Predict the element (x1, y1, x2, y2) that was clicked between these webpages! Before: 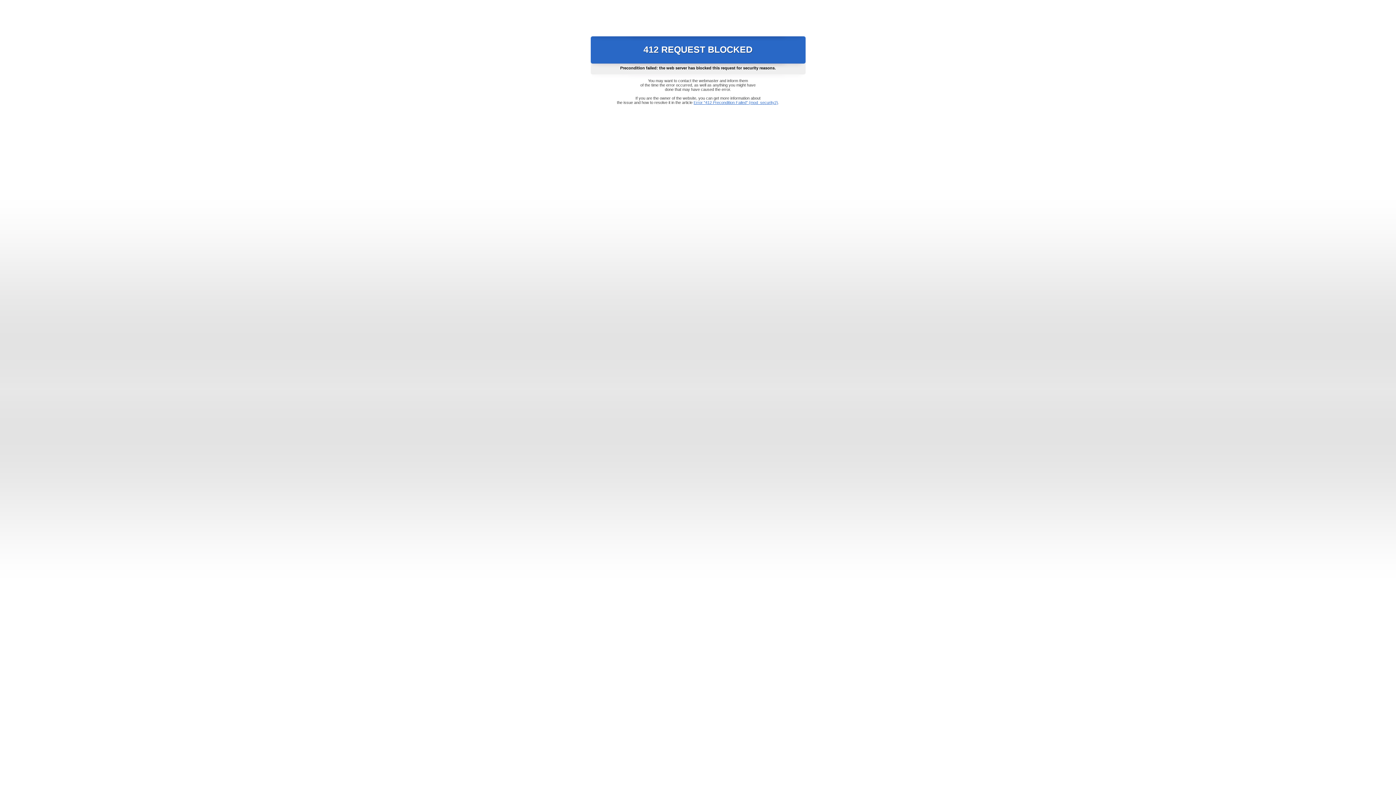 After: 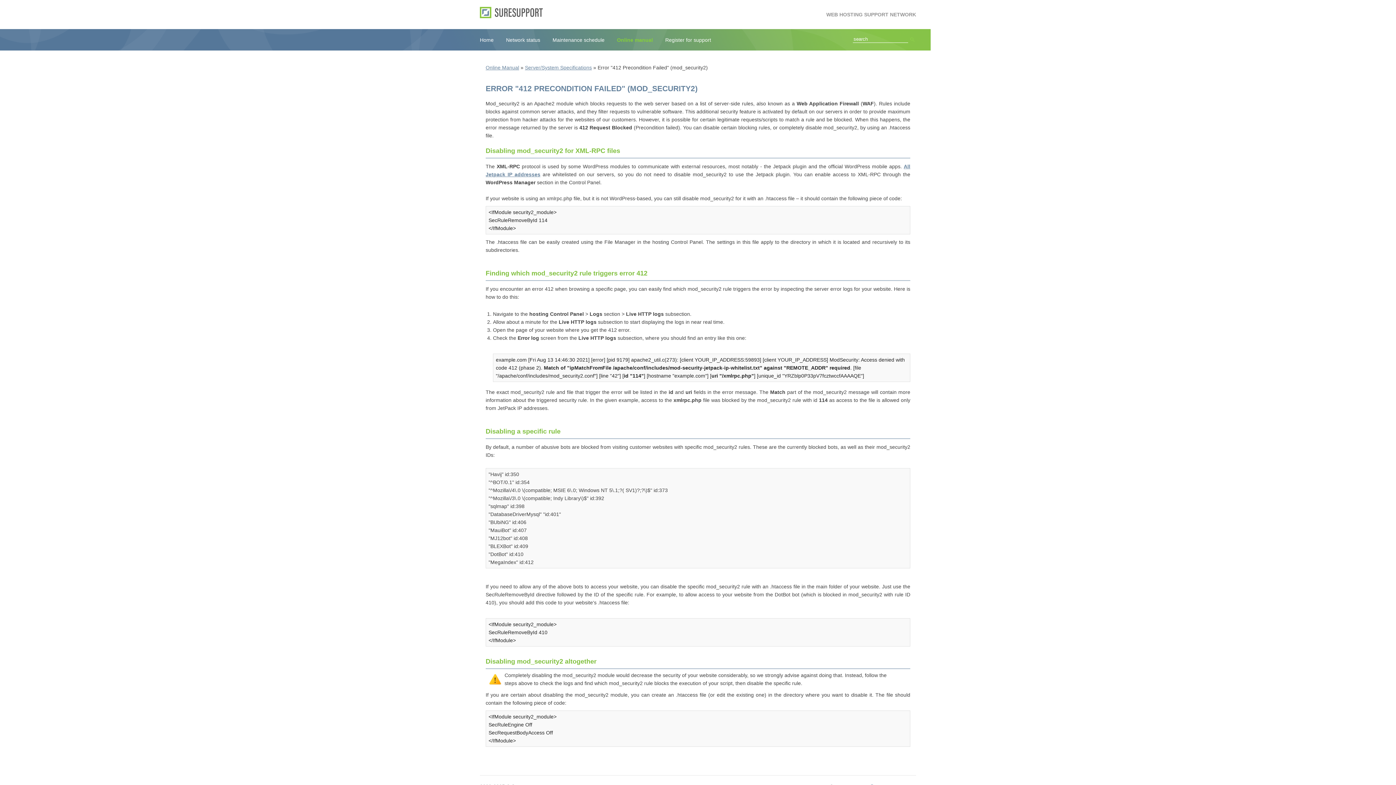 Action: label: Error "412 Precondition Failed" (mod_security2) bbox: (693, 100, 778, 104)